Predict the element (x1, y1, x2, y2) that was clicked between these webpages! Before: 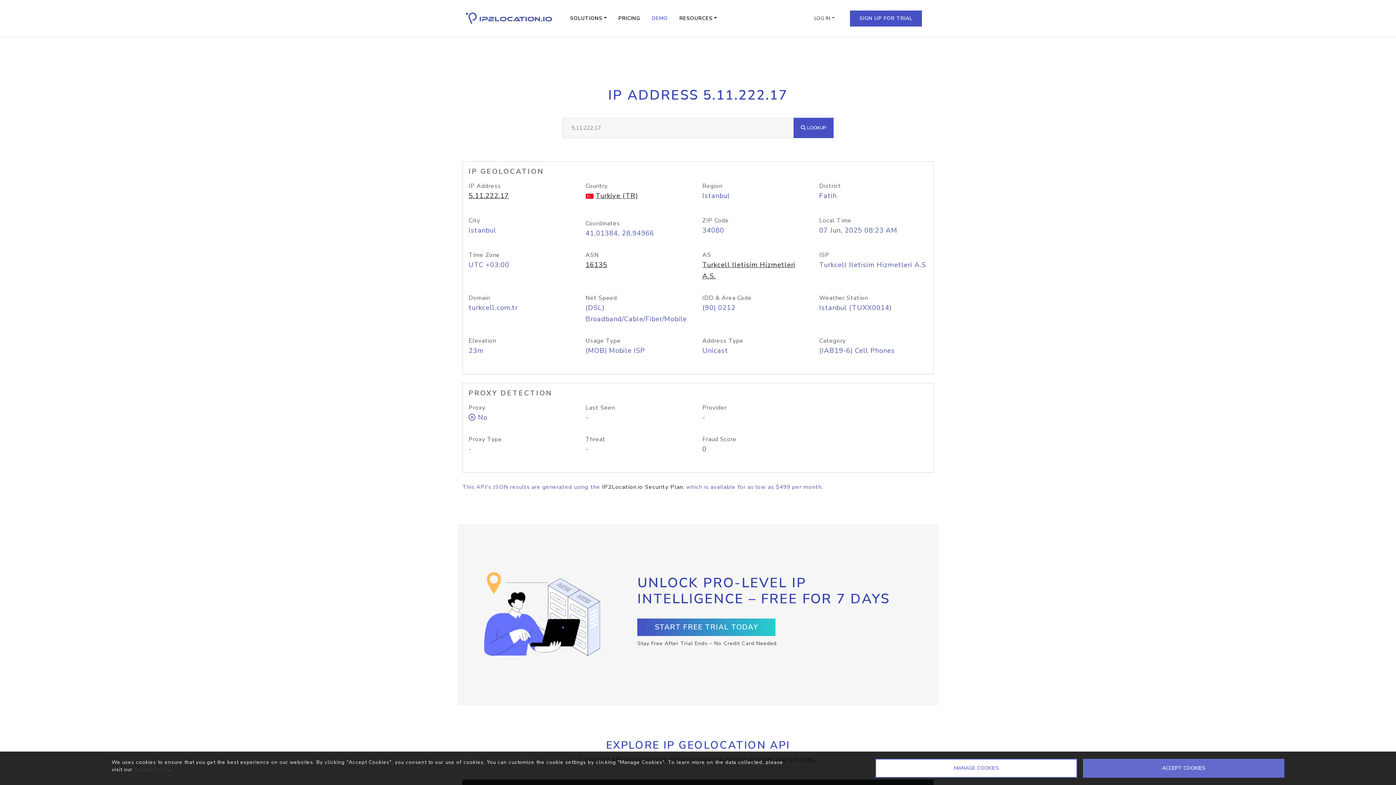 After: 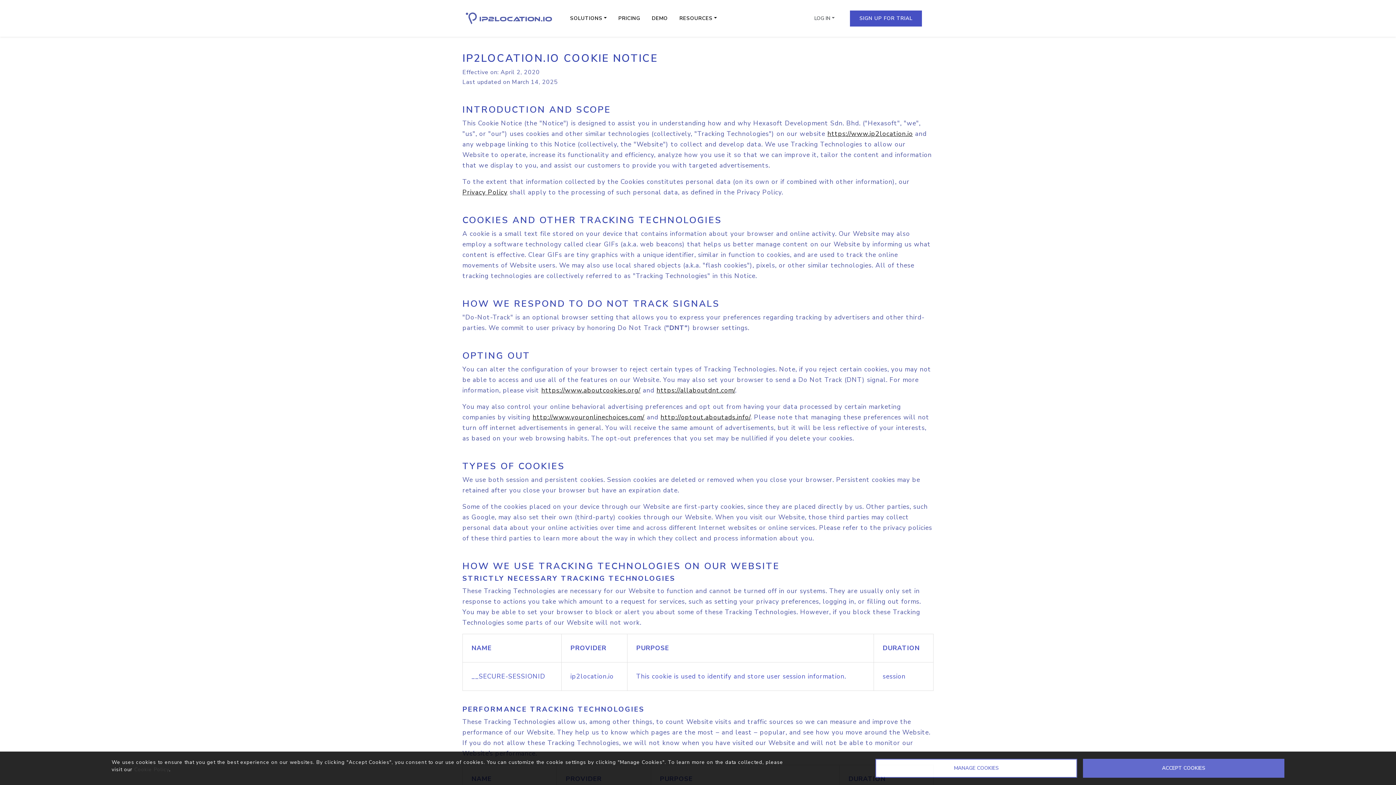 Action: bbox: (134, 766, 169, 773) label: Cookie Policy